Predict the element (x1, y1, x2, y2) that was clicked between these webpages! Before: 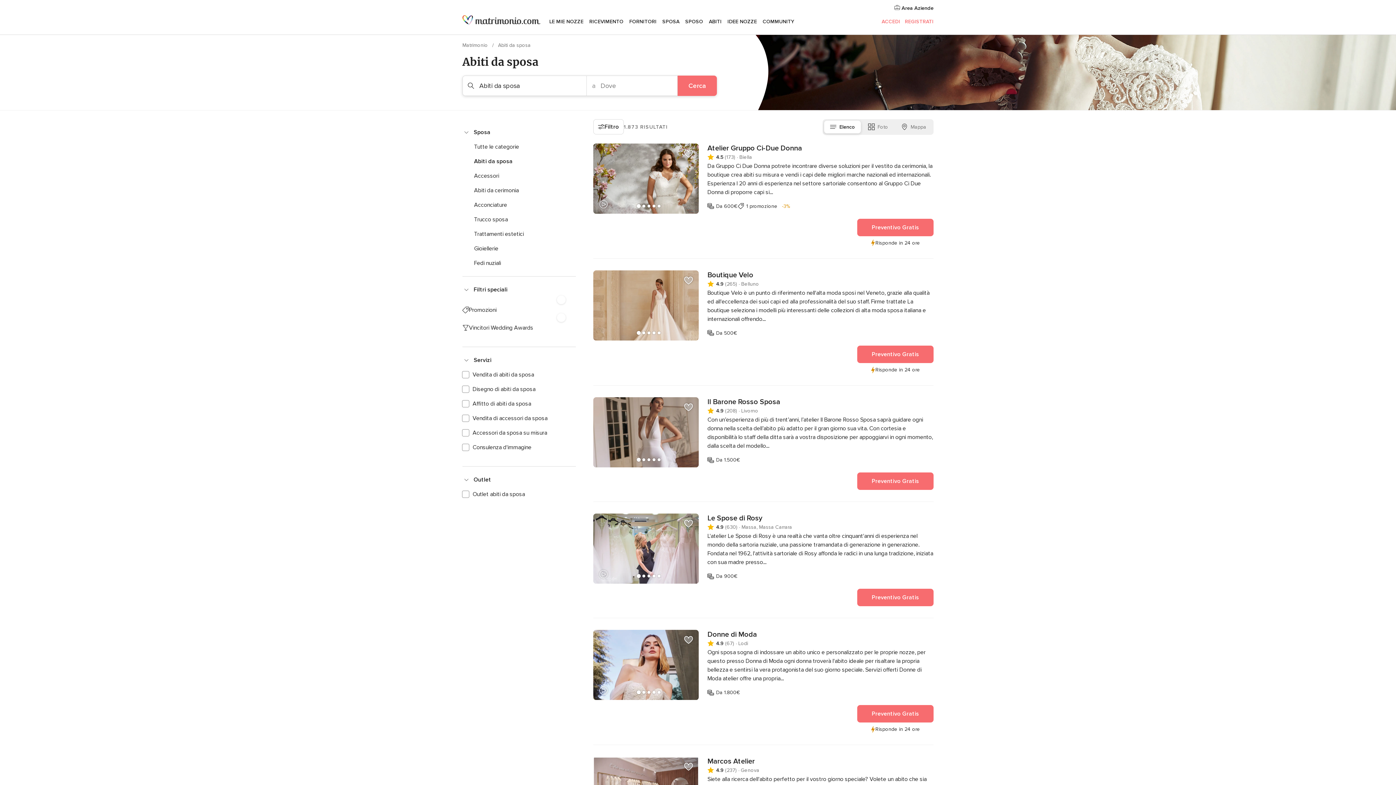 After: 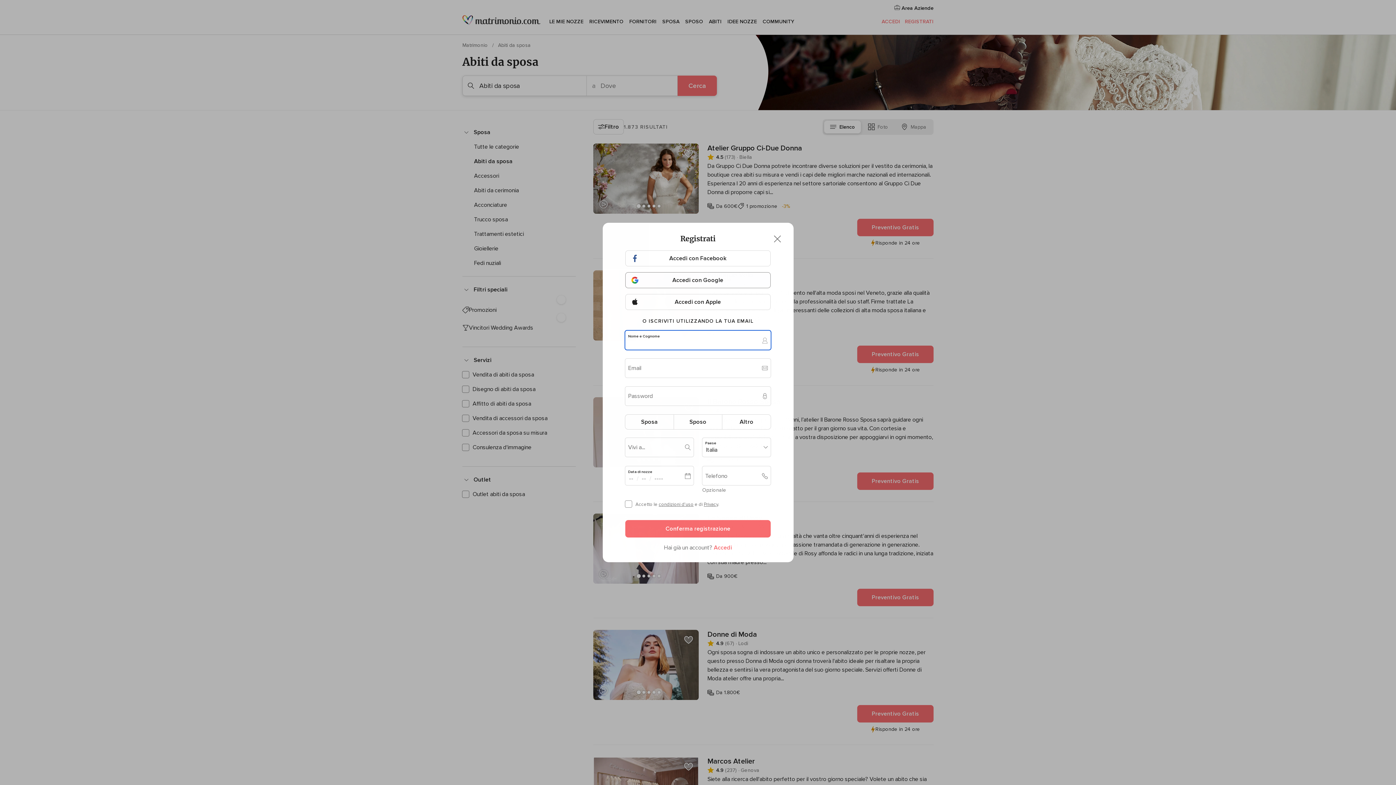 Action: label: Aggiungi fornitore a Preferiti bbox: (681, 273, 696, 287)